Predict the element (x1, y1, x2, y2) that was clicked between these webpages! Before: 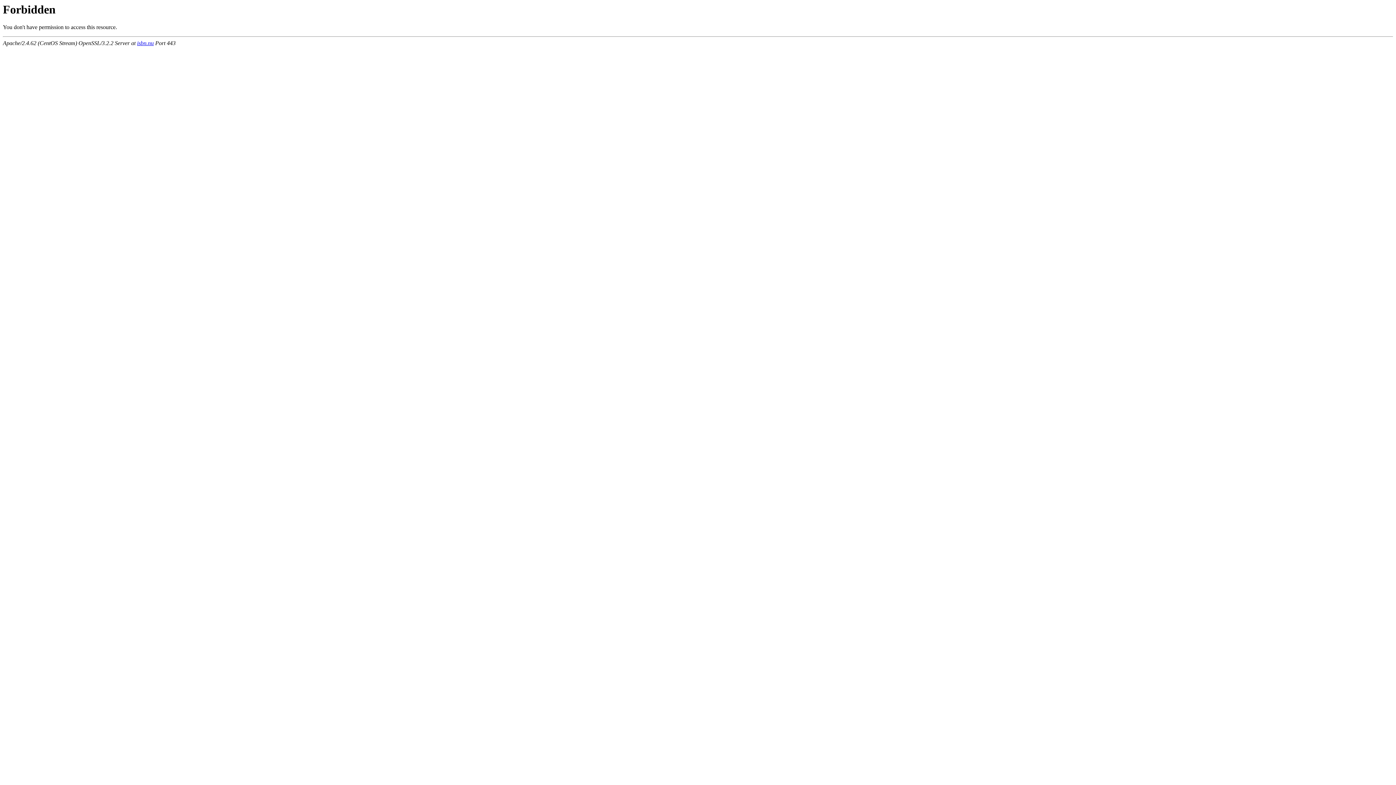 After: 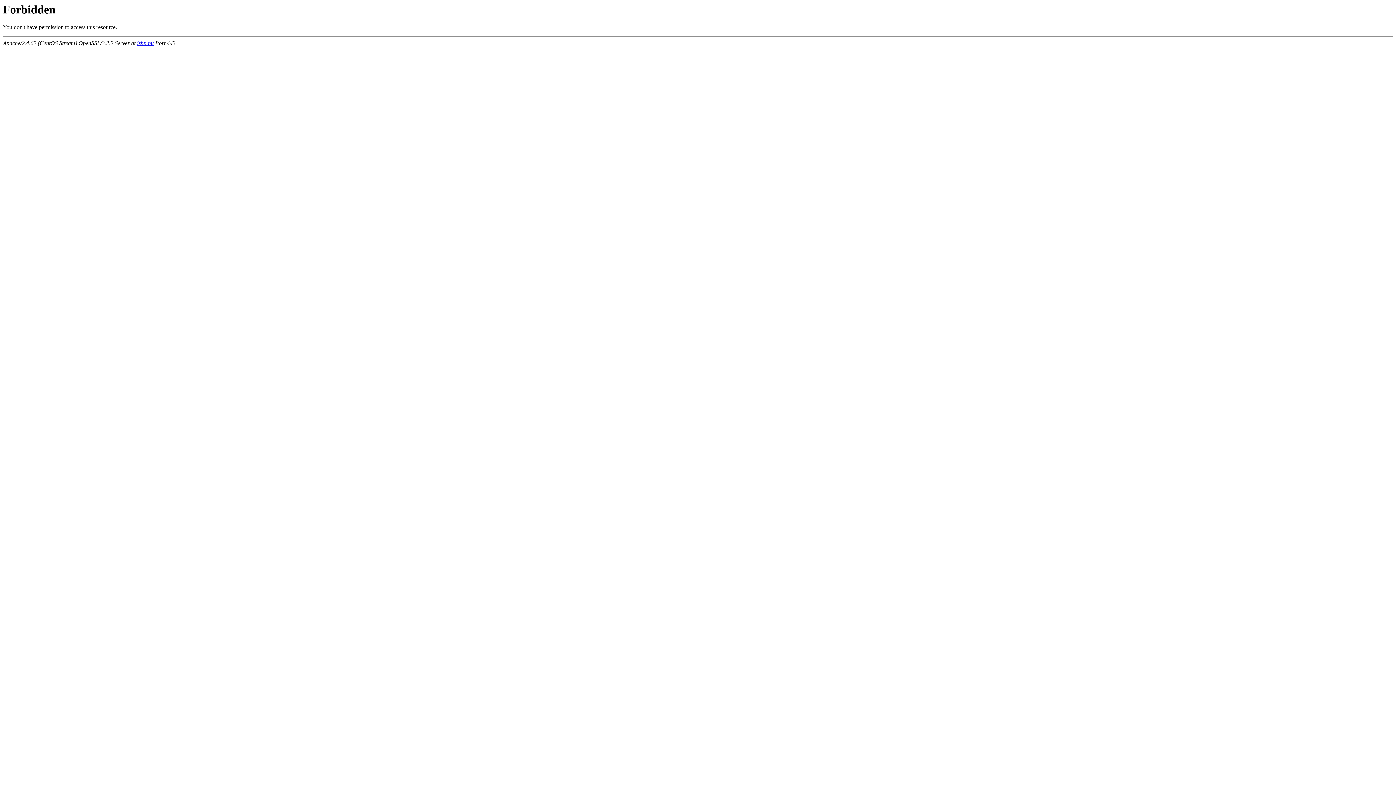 Action: bbox: (137, 40, 153, 46) label: isbn.nu